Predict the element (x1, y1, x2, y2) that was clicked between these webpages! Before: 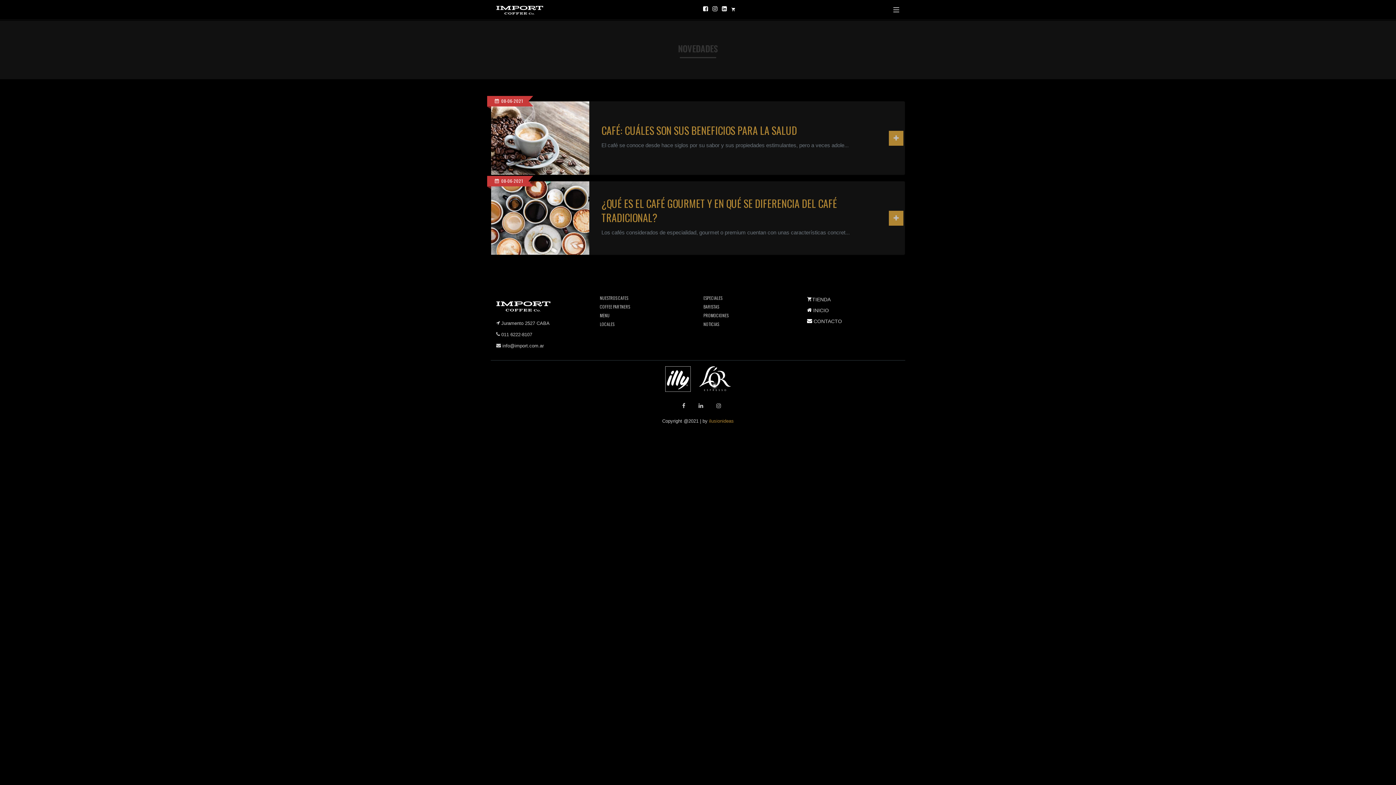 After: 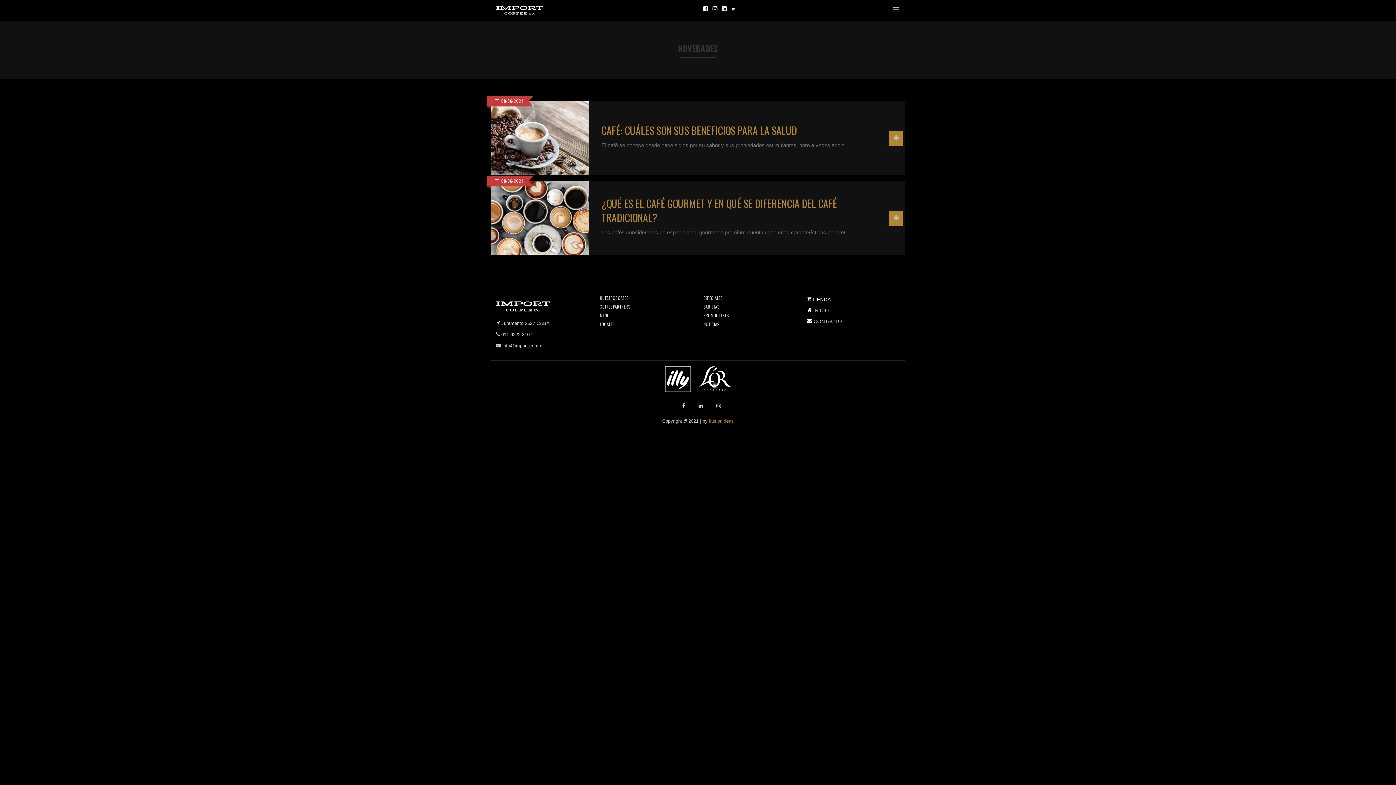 Action: bbox: (807, 296, 830, 302) label: TIENDA